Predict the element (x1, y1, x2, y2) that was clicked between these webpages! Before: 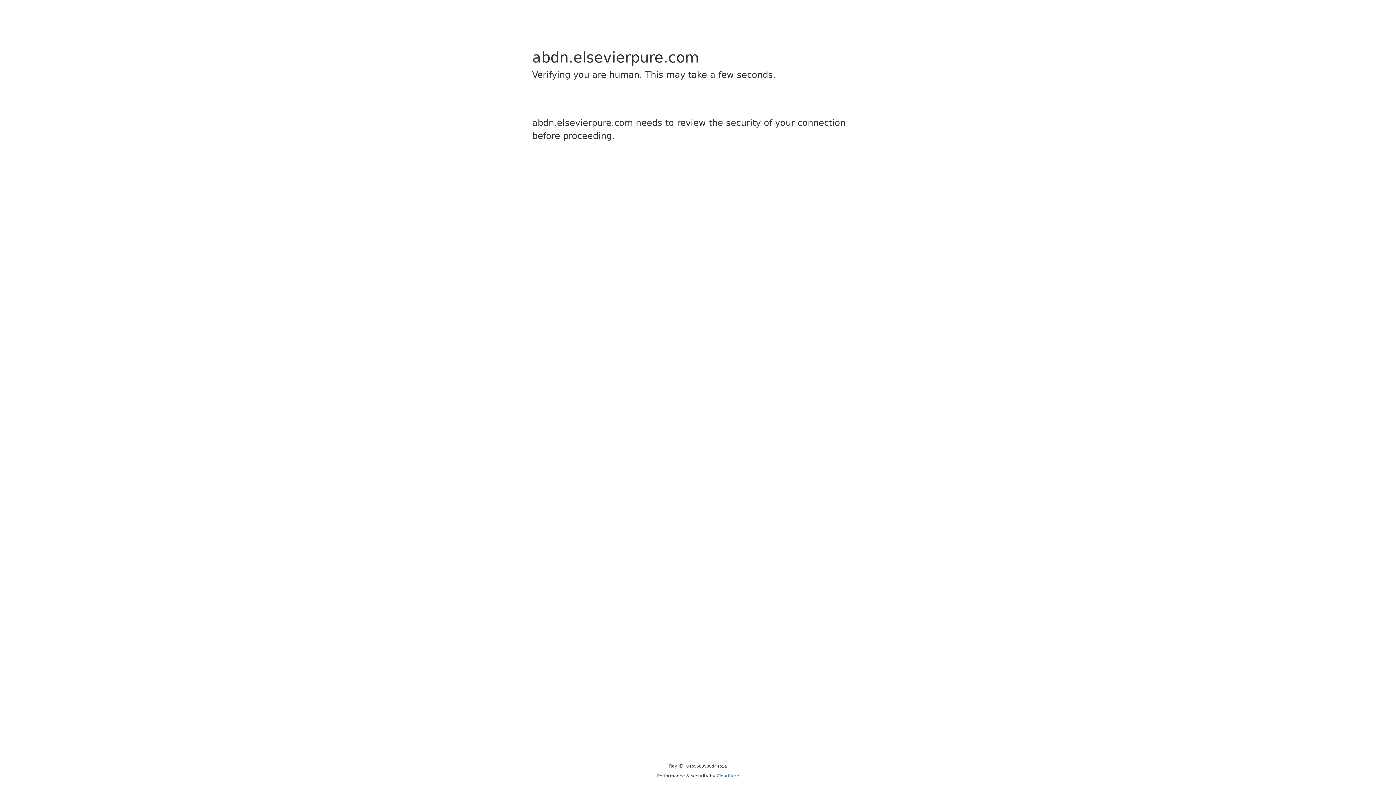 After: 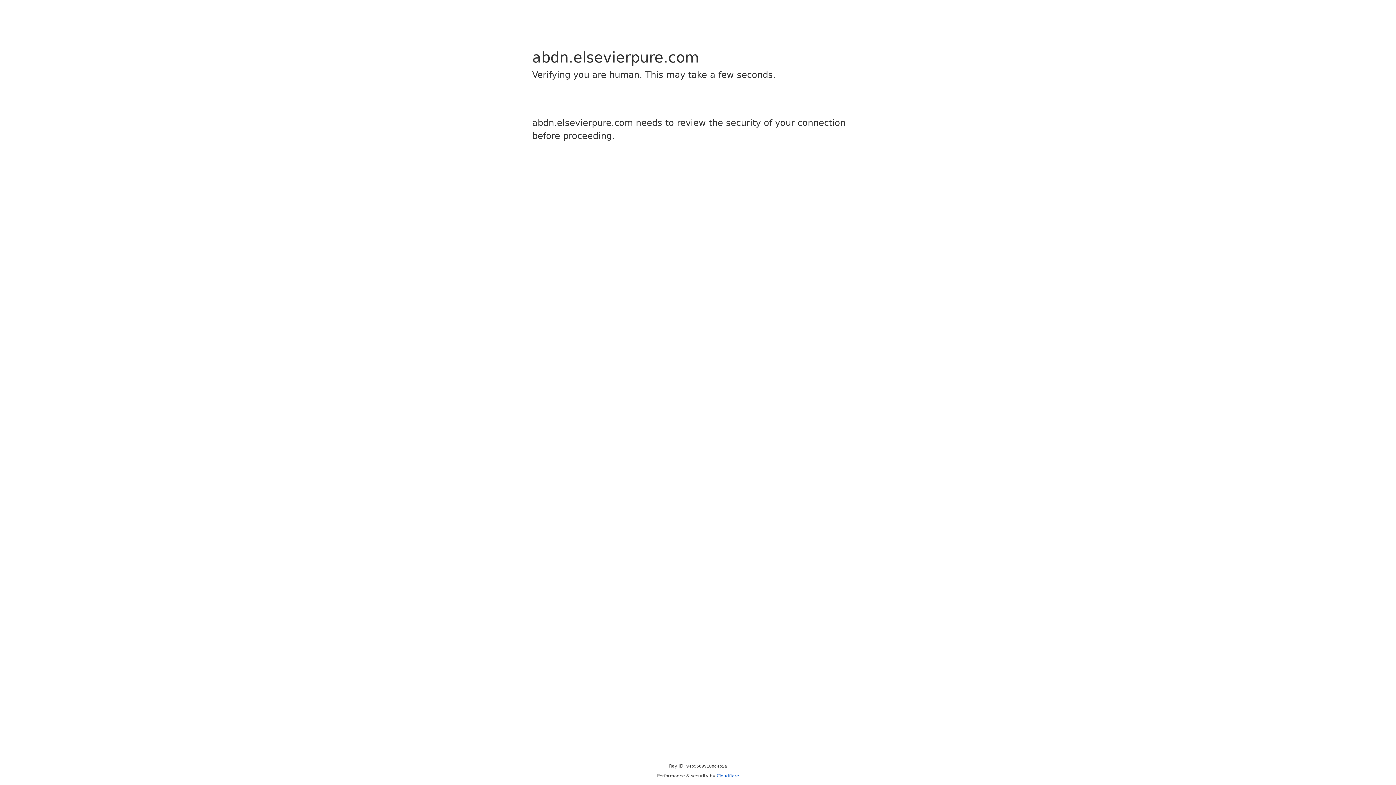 Action: bbox: (716, 773, 739, 778) label: Cloudflare